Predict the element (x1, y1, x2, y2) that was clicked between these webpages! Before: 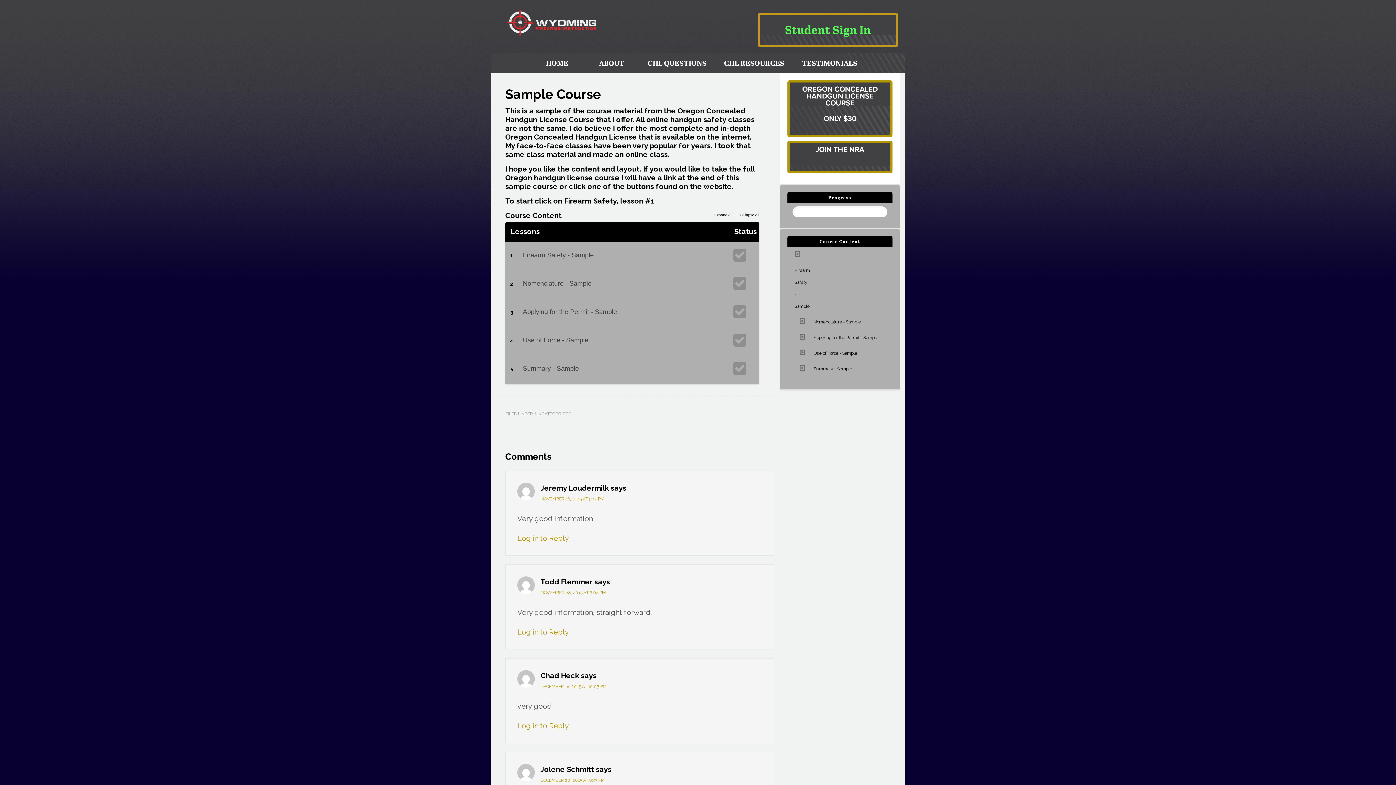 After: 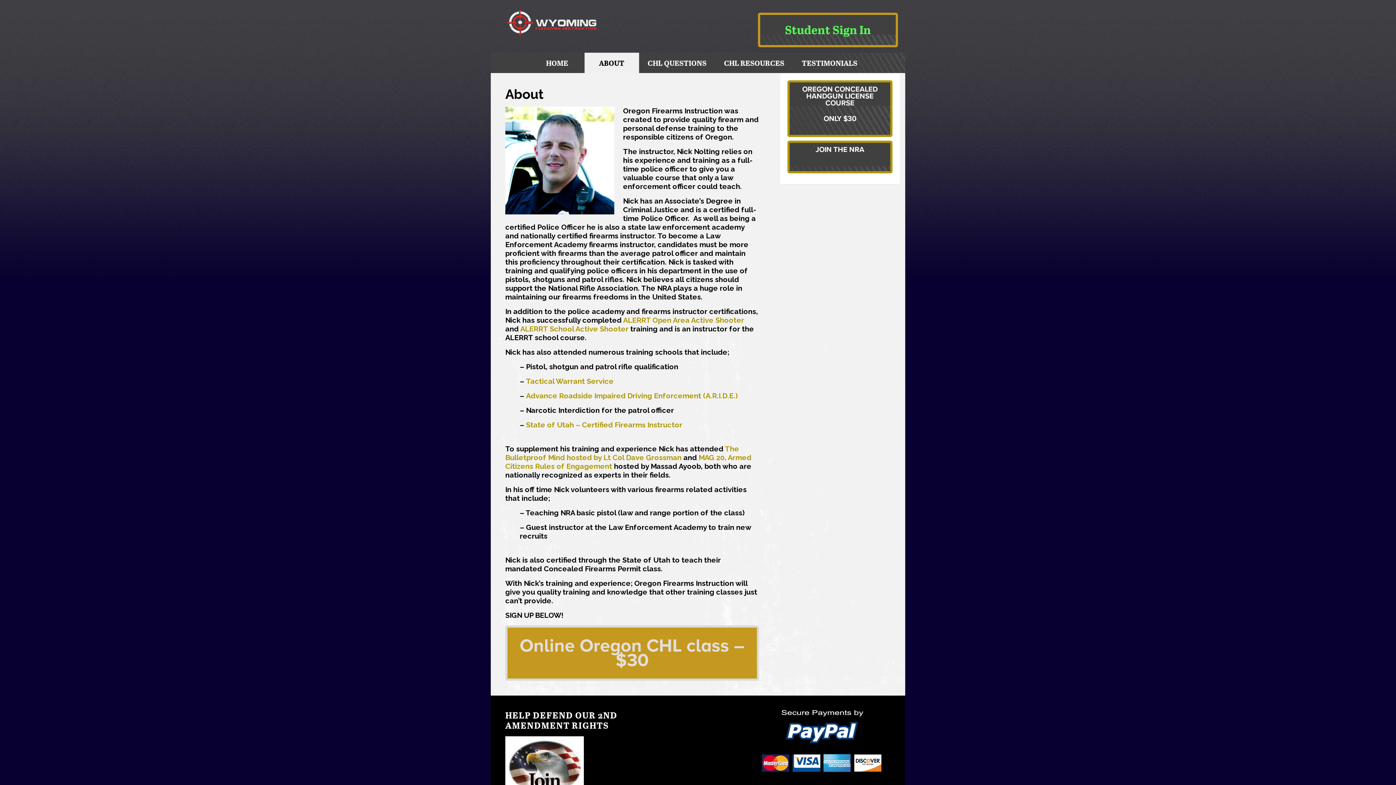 Action: label: ABOUT bbox: (584, 52, 639, 73)